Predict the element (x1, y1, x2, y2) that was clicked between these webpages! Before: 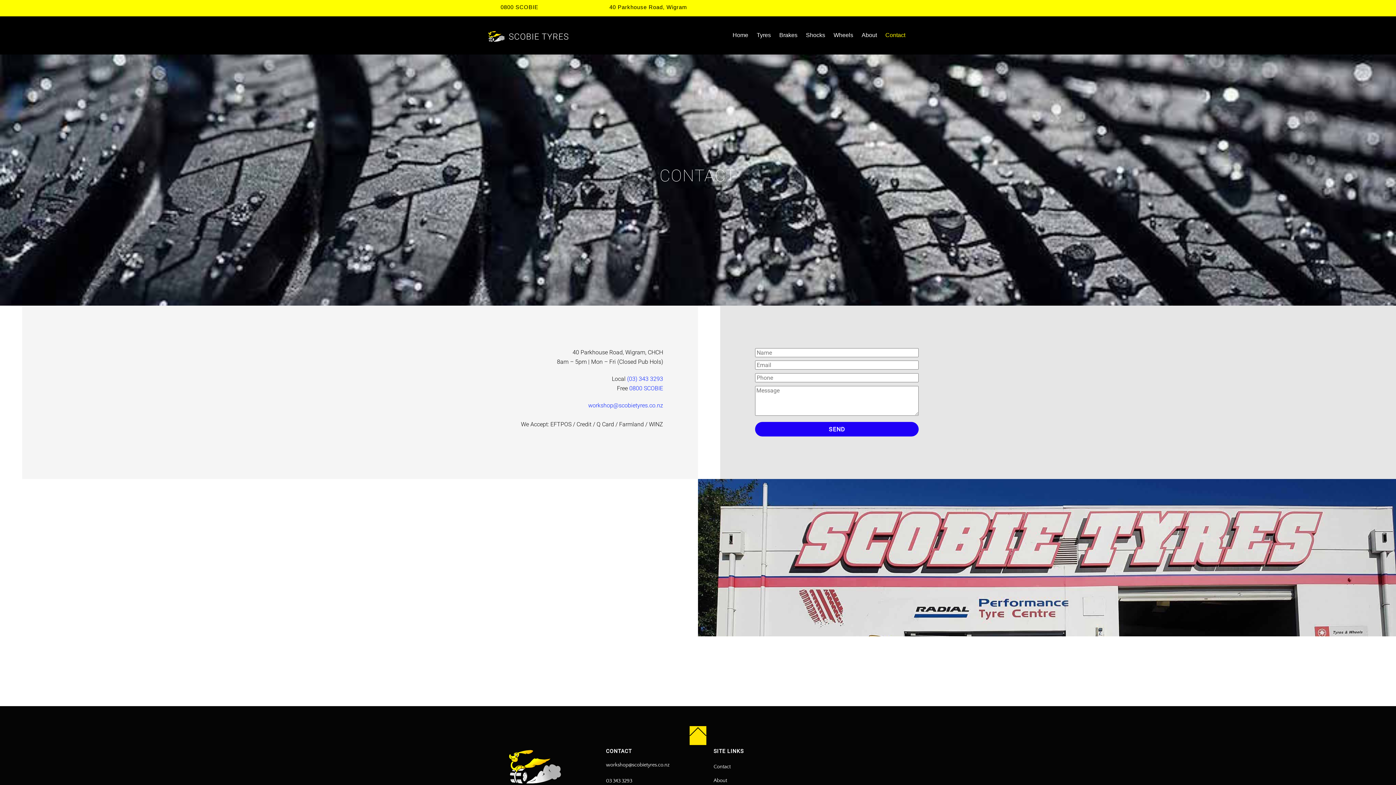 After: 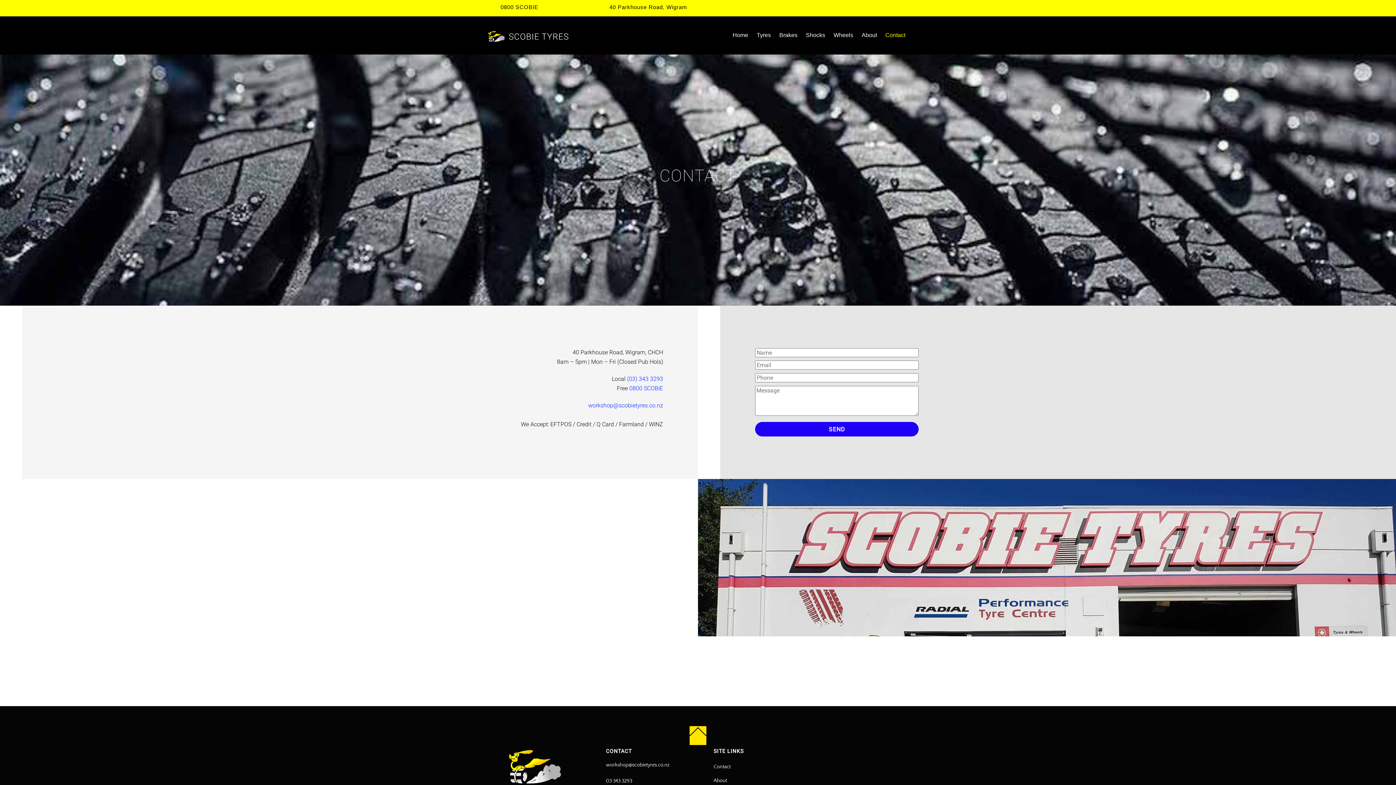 Action: bbox: (627, 375, 663, 382) label: (03) 343 3293
